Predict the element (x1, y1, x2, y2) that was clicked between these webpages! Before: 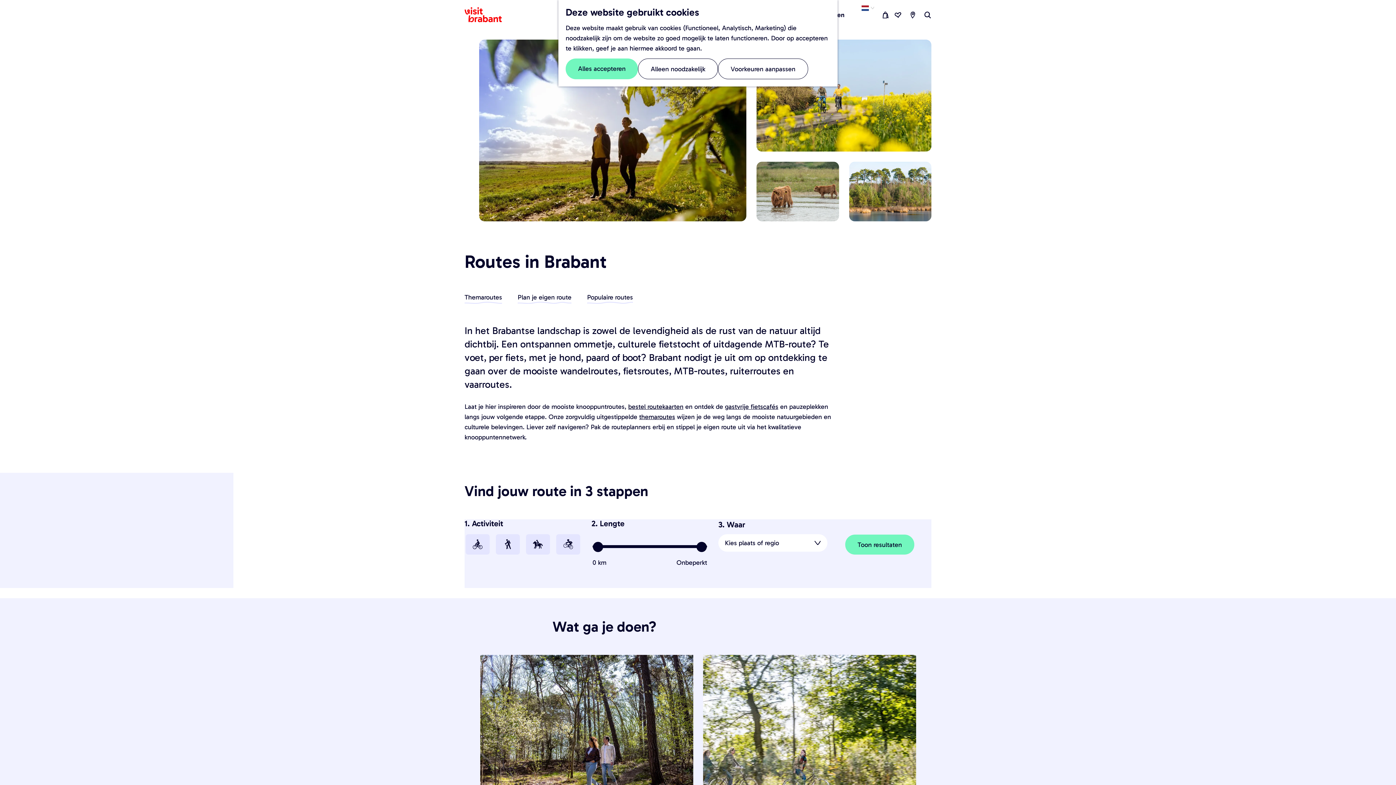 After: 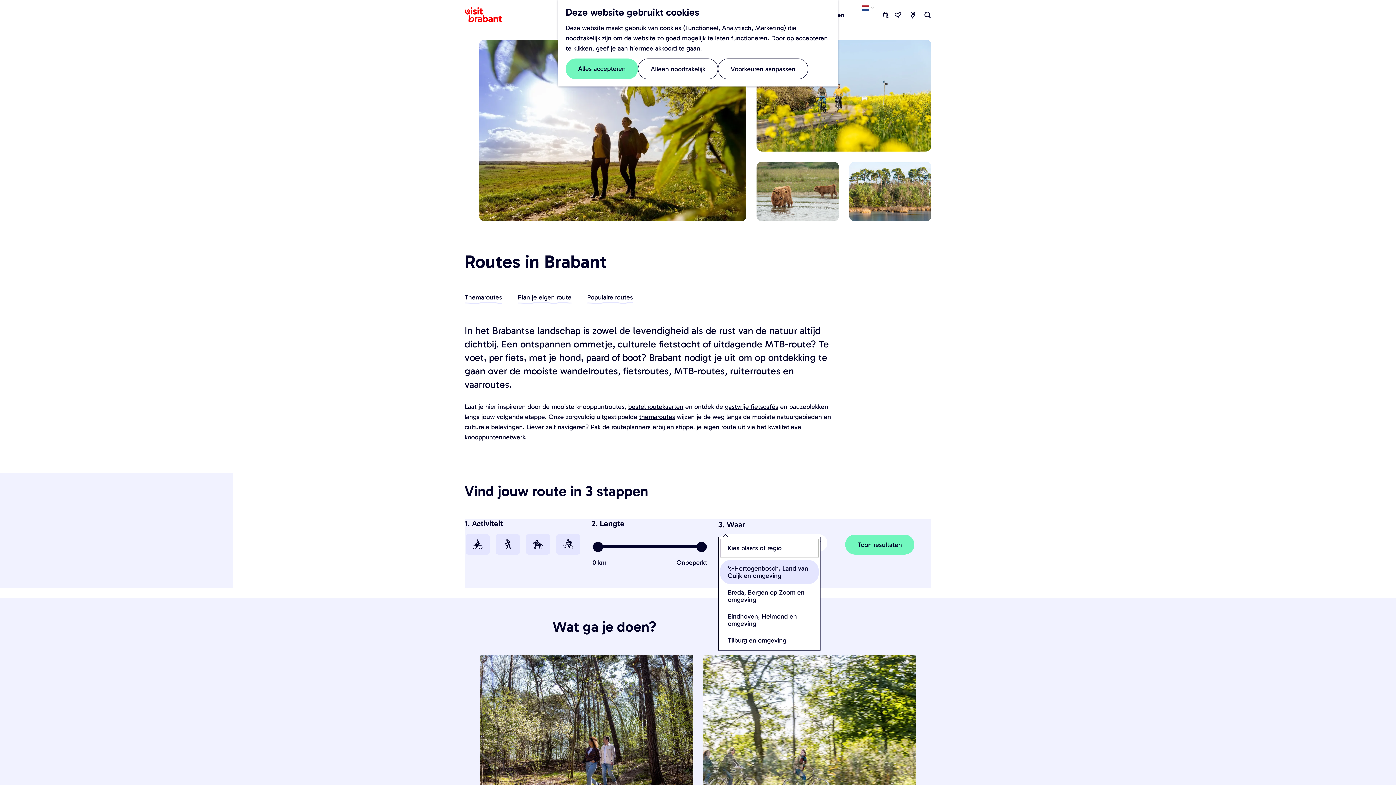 Action: bbox: (718, 534, 827, 551) label: Kies plaats of regio